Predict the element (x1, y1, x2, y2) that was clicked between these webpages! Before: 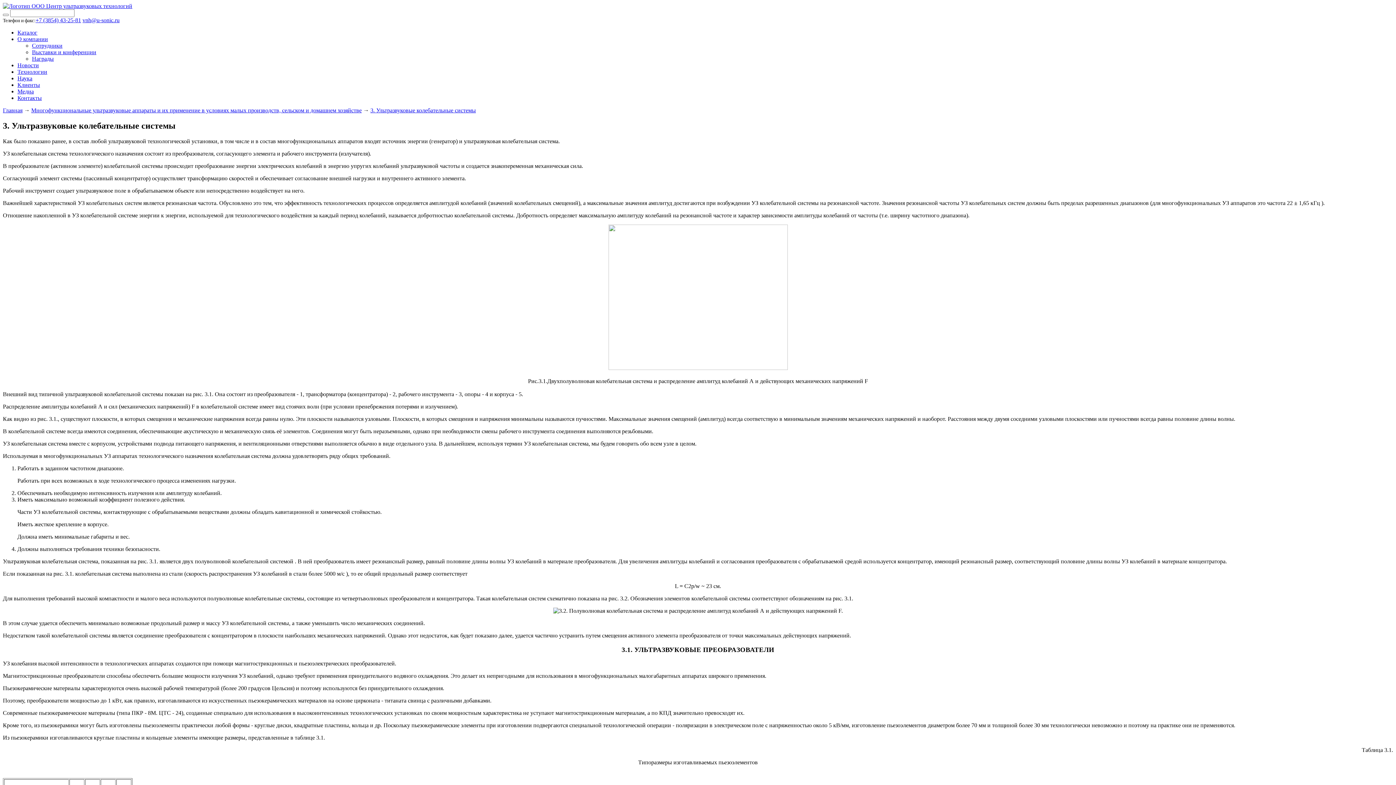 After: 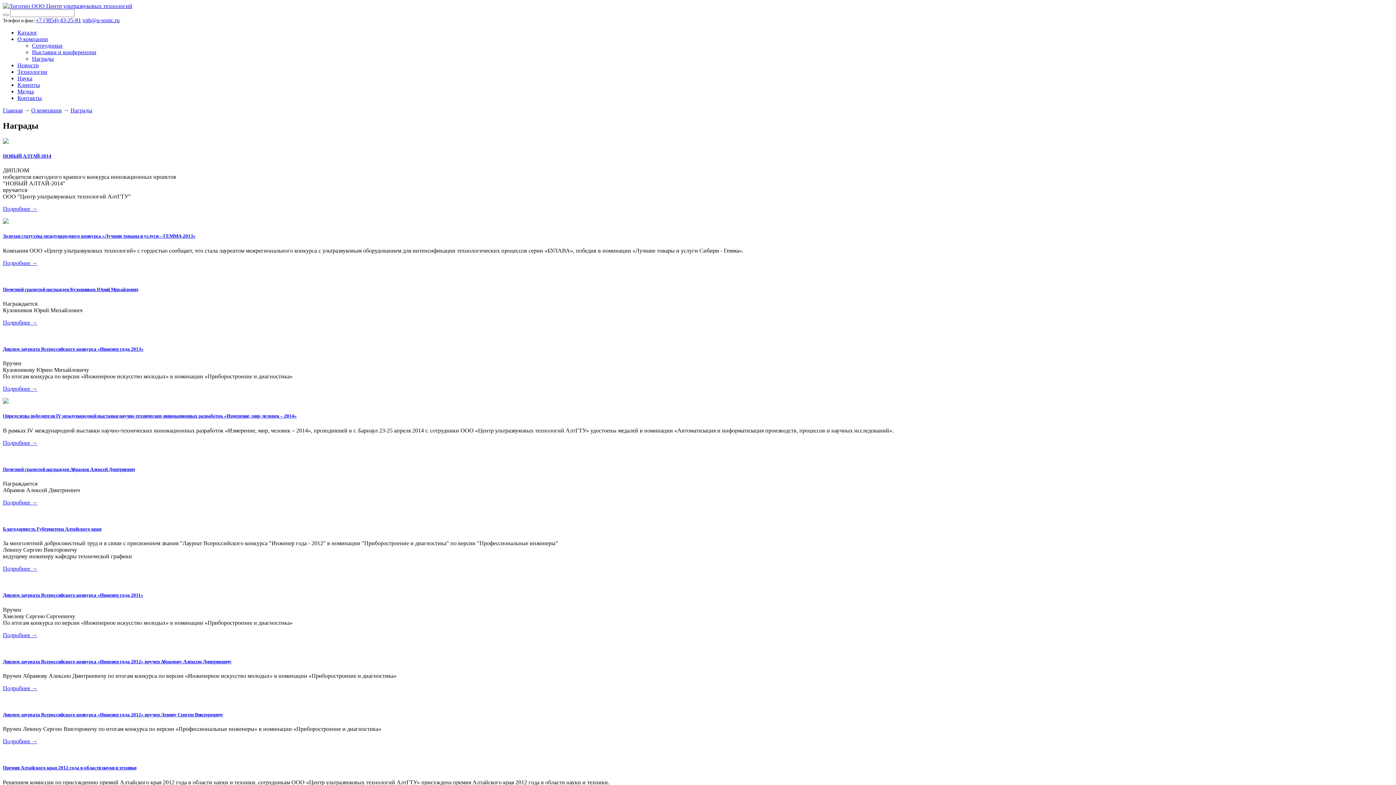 Action: bbox: (32, 55, 53, 61) label: Награды